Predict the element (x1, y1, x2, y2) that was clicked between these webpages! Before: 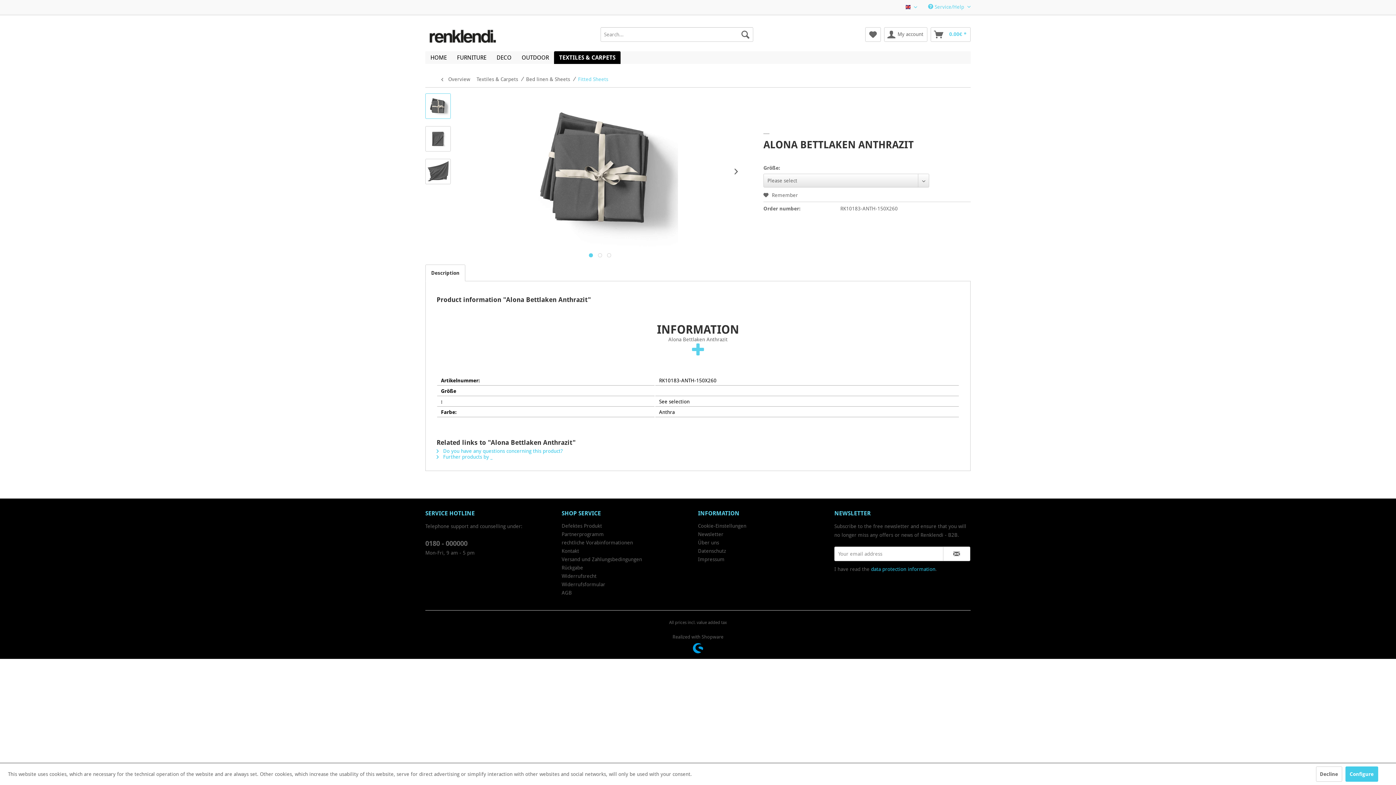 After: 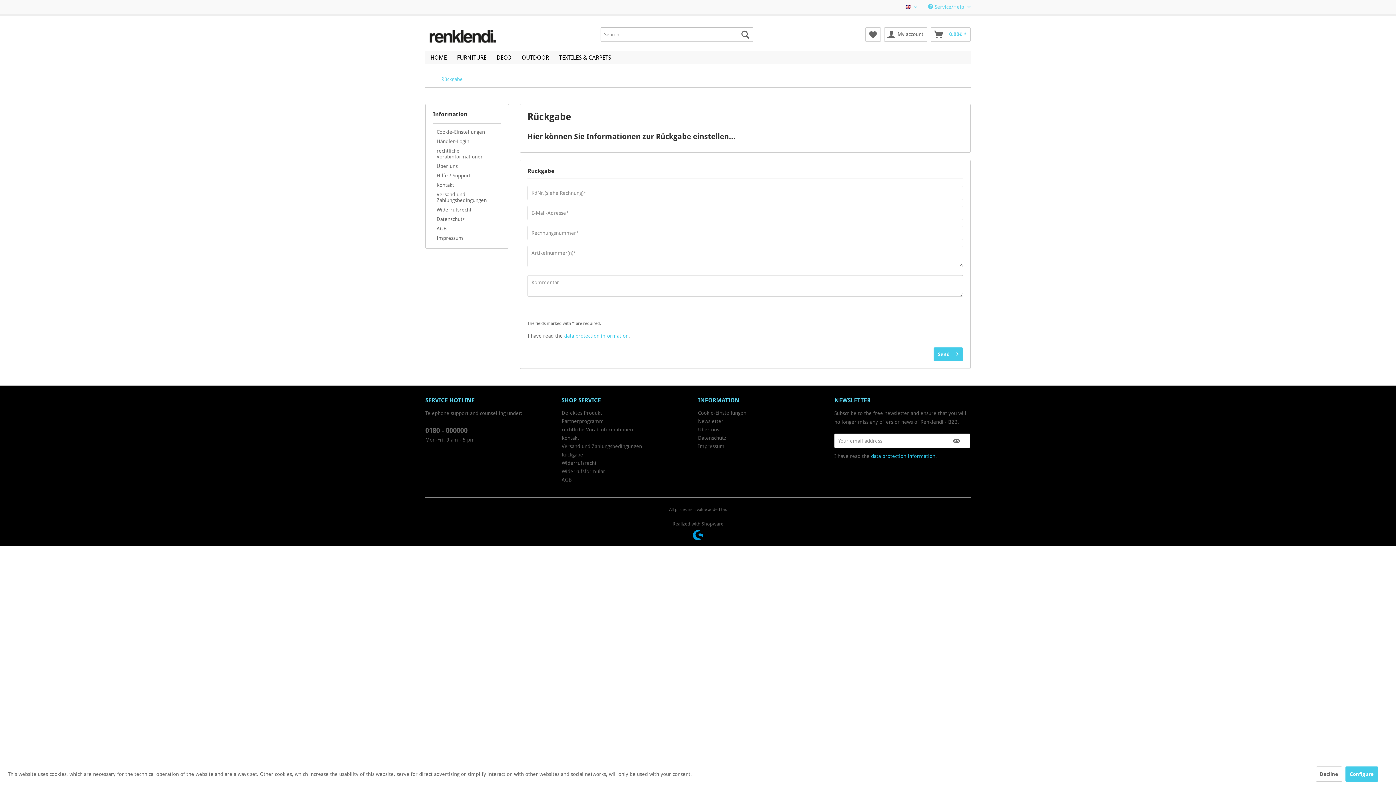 Action: label: Rückgabe bbox: (561, 564, 694, 572)